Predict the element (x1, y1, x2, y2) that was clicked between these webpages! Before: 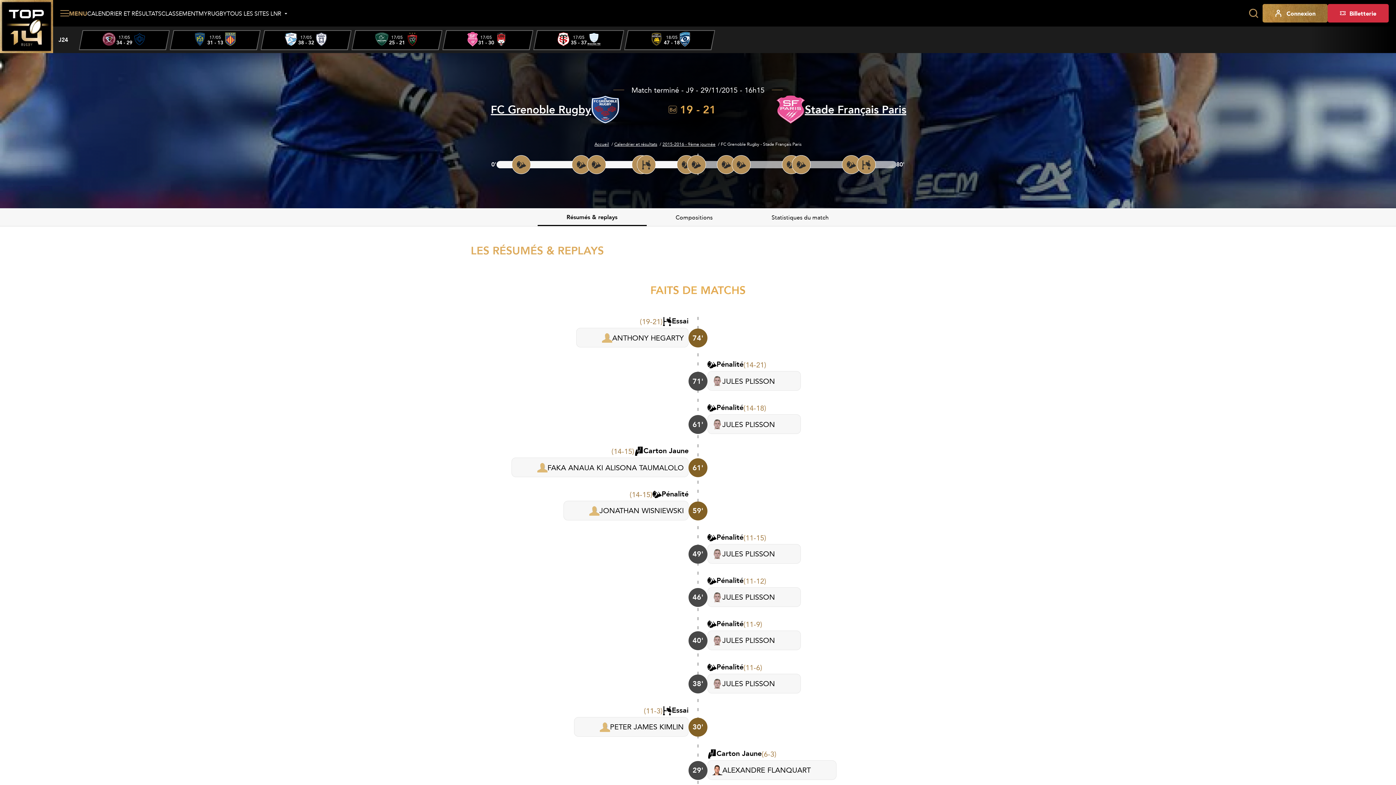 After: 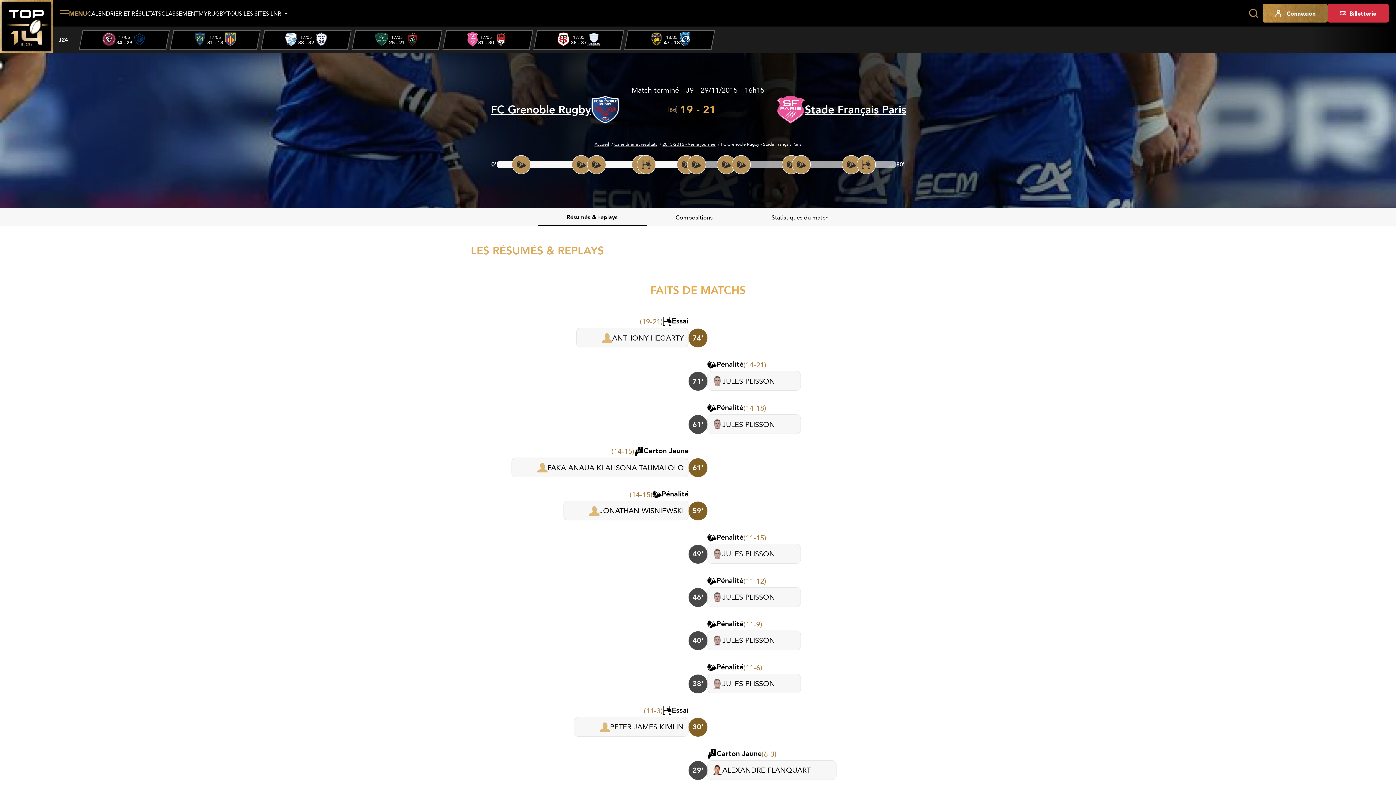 Action: bbox: (537, 208, 646, 226) label: Résumés & replays